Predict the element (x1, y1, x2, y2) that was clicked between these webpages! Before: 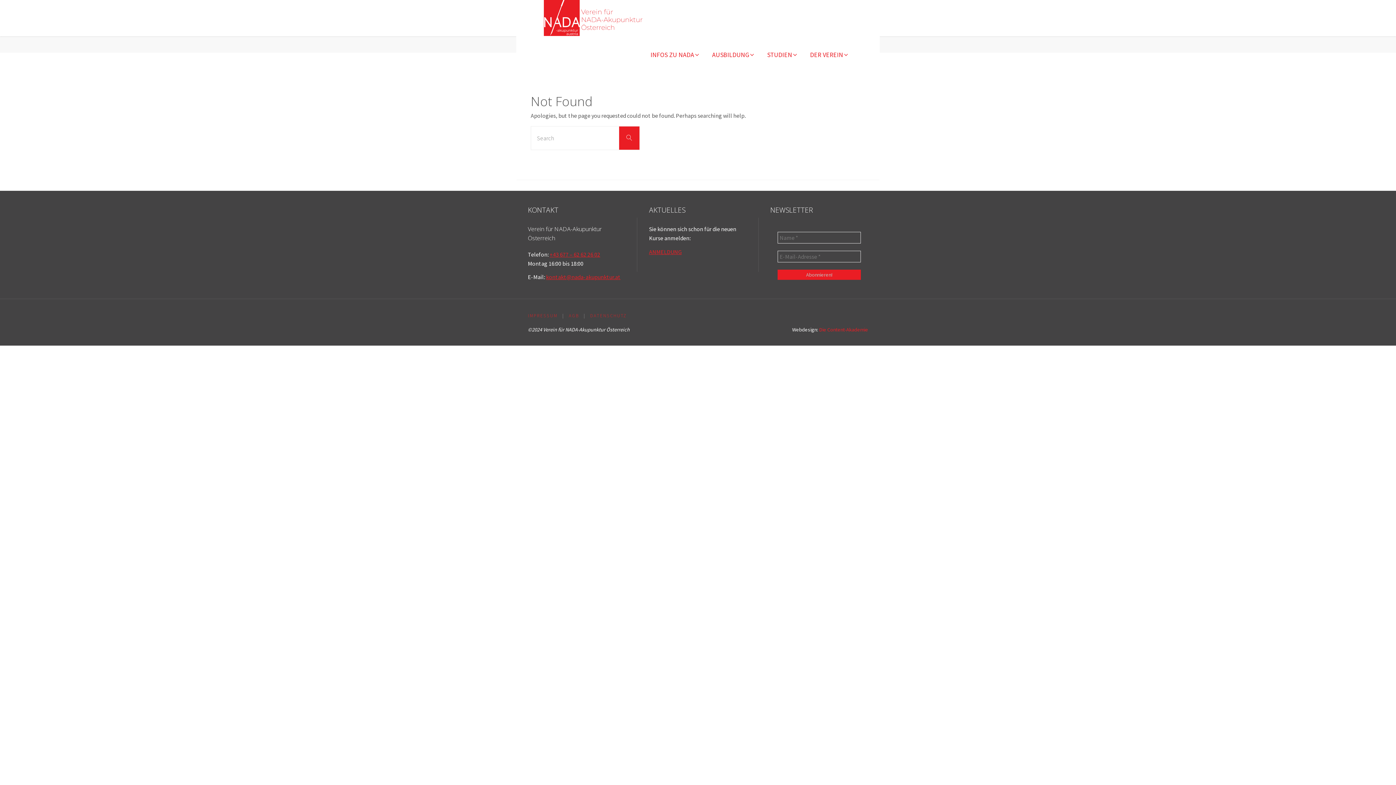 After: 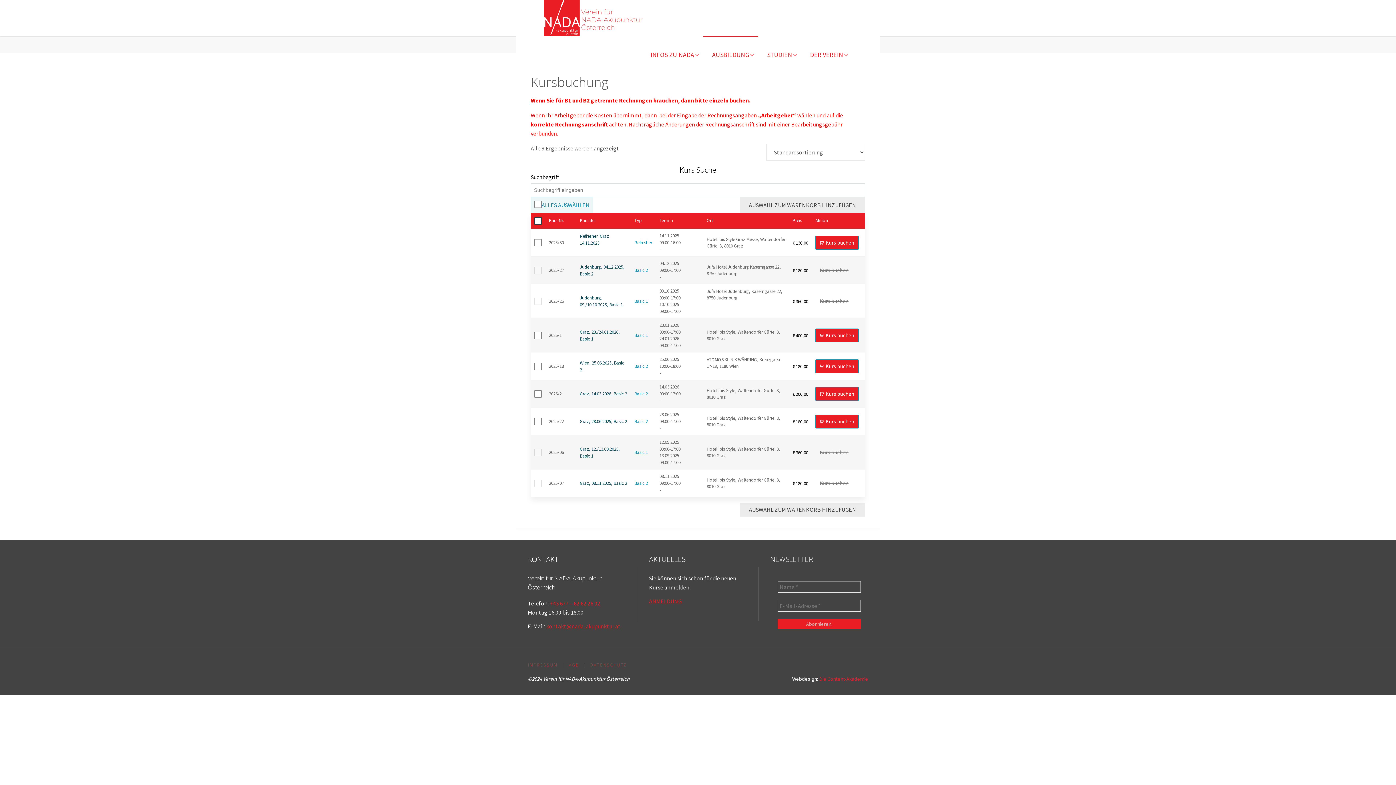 Action: bbox: (703, 36, 758, 72) label: AUSBILDUNG